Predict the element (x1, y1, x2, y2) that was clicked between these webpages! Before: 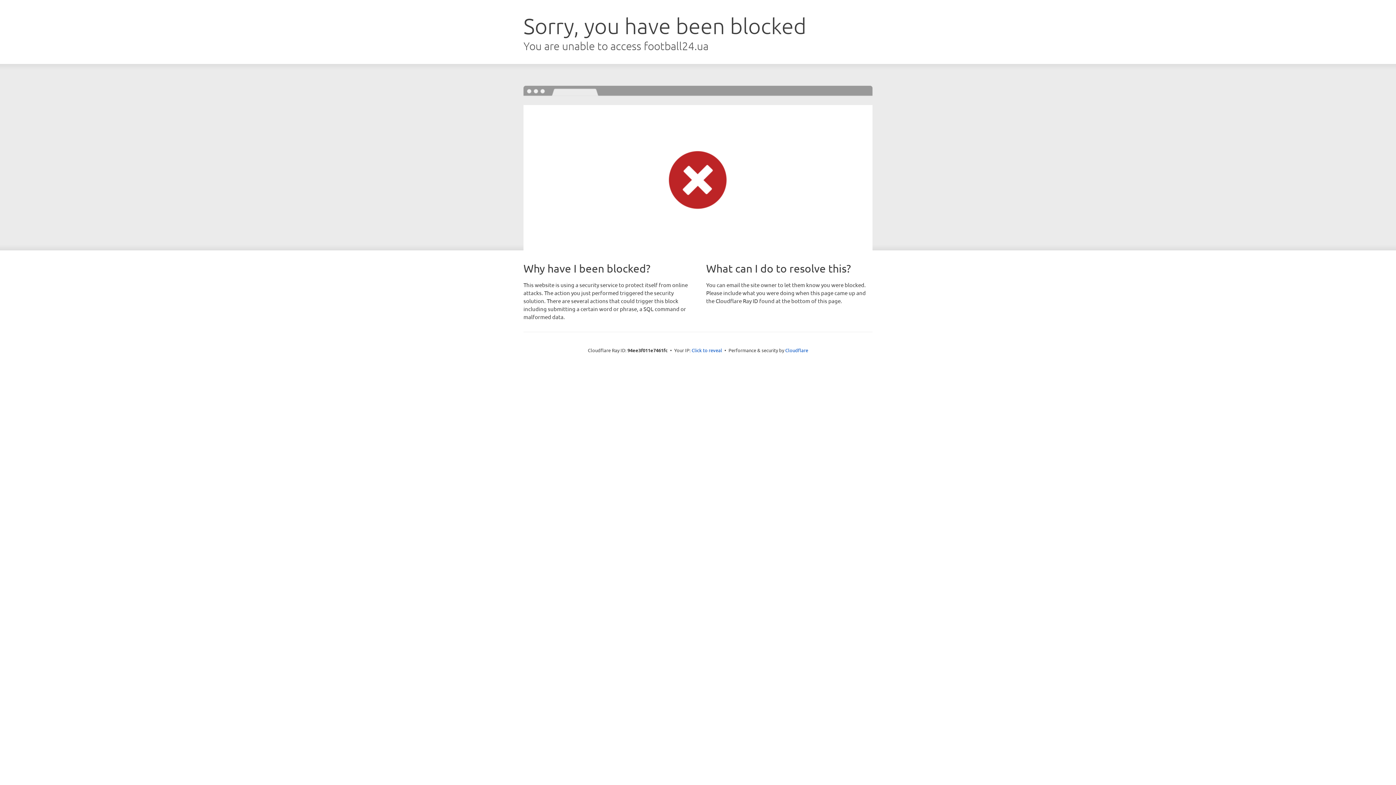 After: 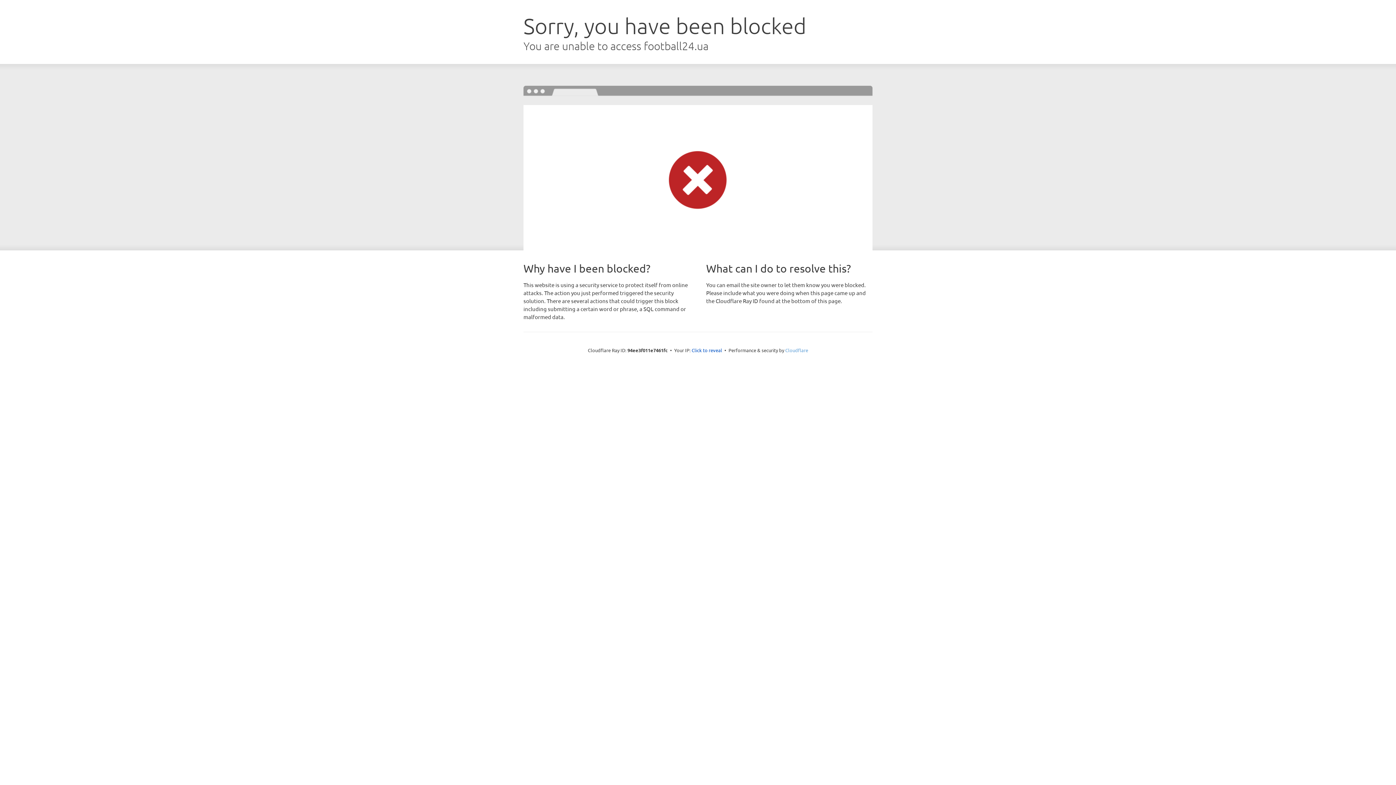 Action: label: Cloudflare bbox: (785, 347, 808, 353)